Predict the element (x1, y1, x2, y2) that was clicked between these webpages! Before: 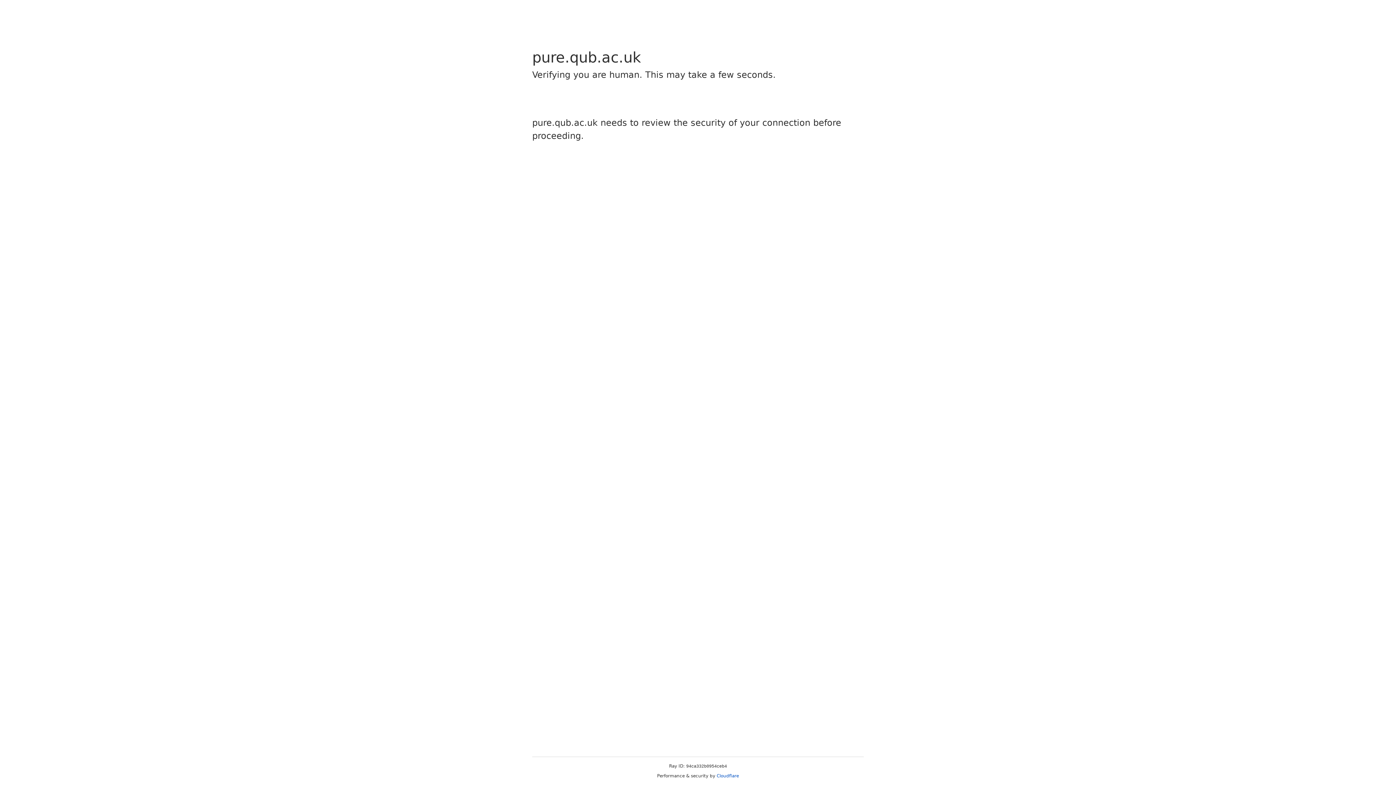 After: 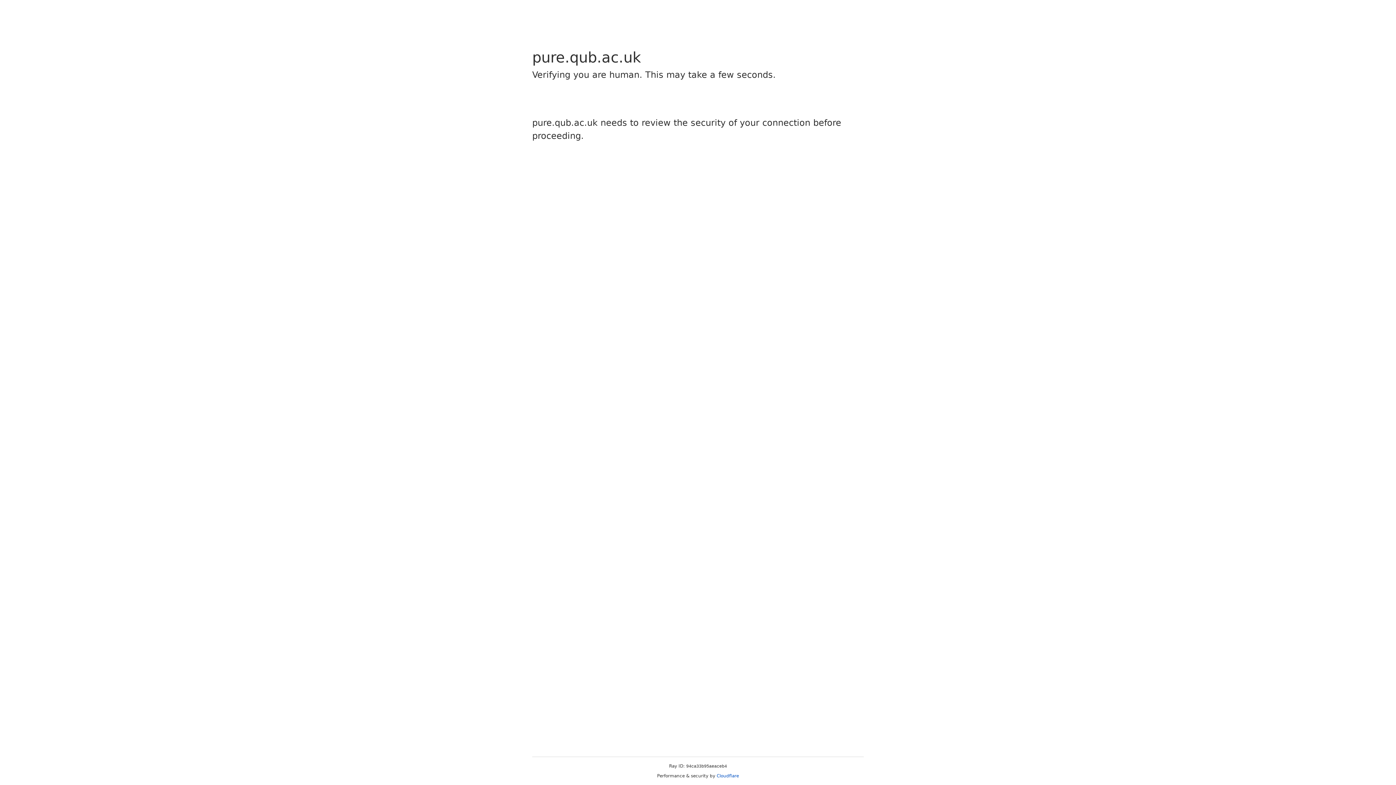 Action: label: Cloudflare bbox: (716, 773, 739, 778)